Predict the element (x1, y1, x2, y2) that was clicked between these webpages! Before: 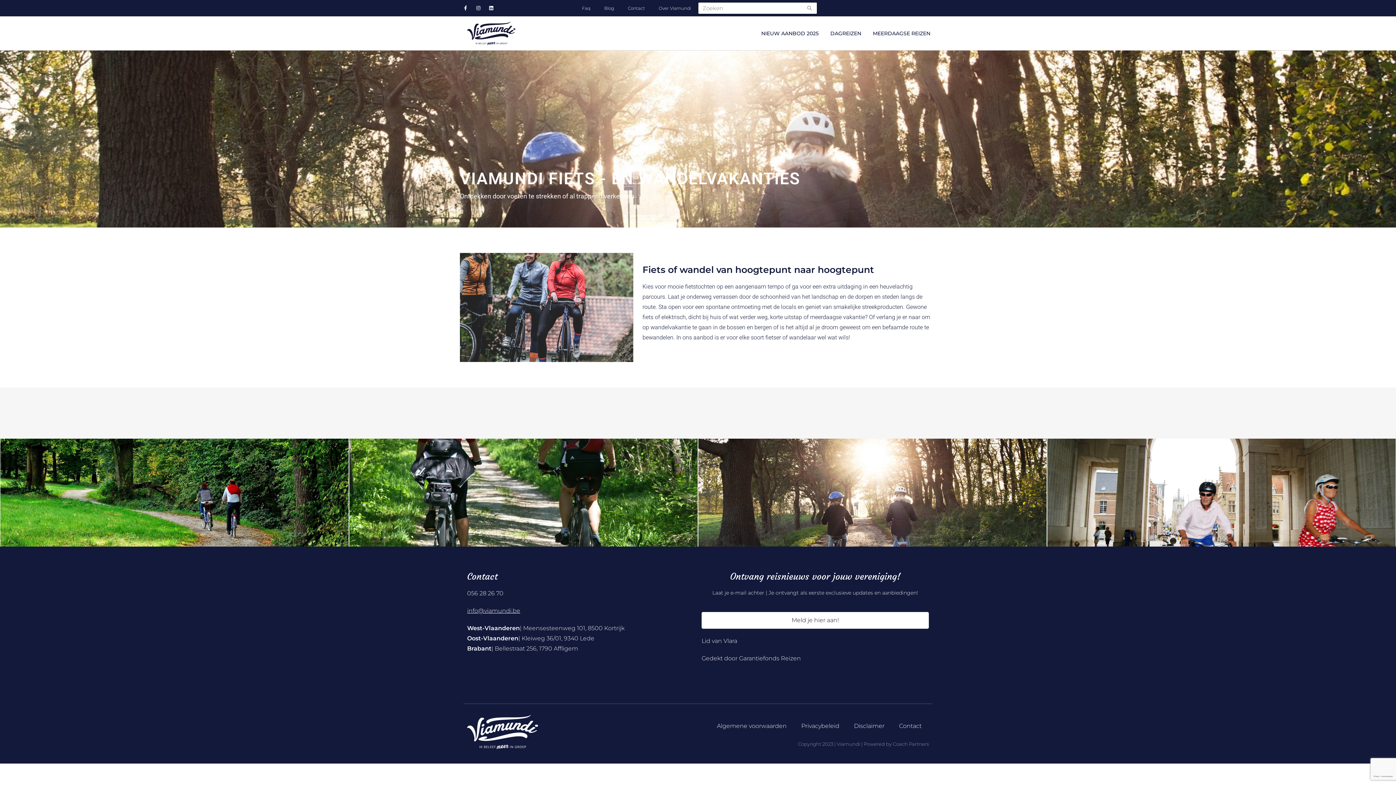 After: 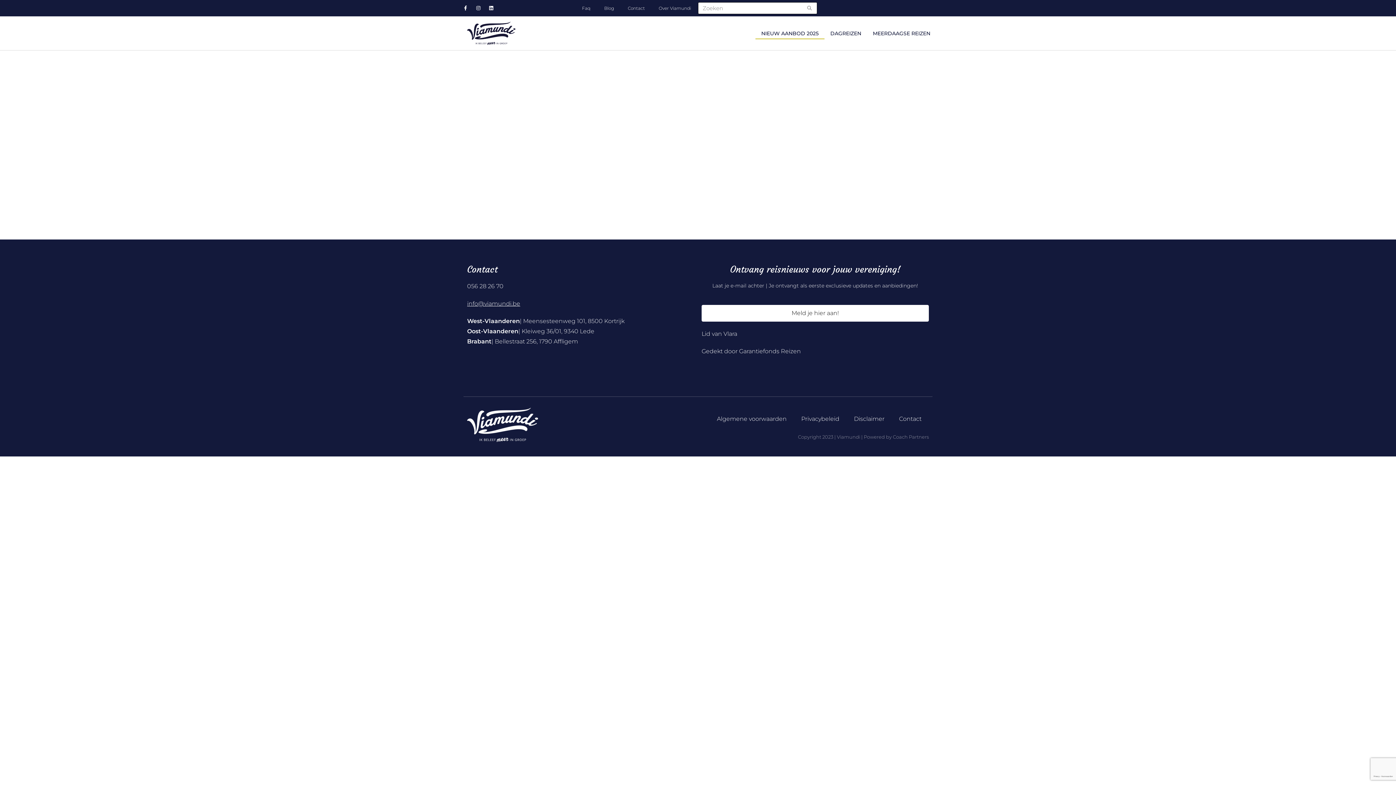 Action: bbox: (755, 27, 824, 39) label: NIEUW AANBOD 2025